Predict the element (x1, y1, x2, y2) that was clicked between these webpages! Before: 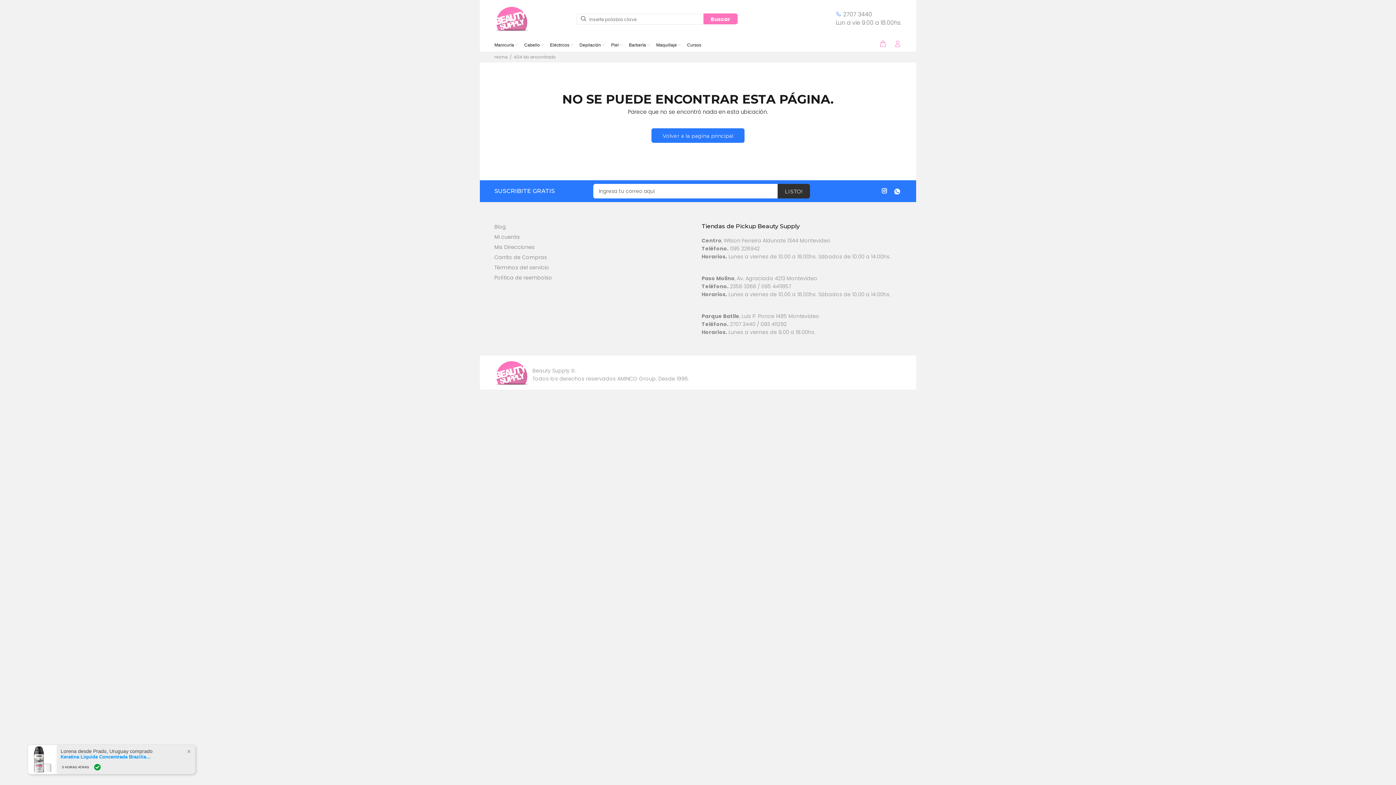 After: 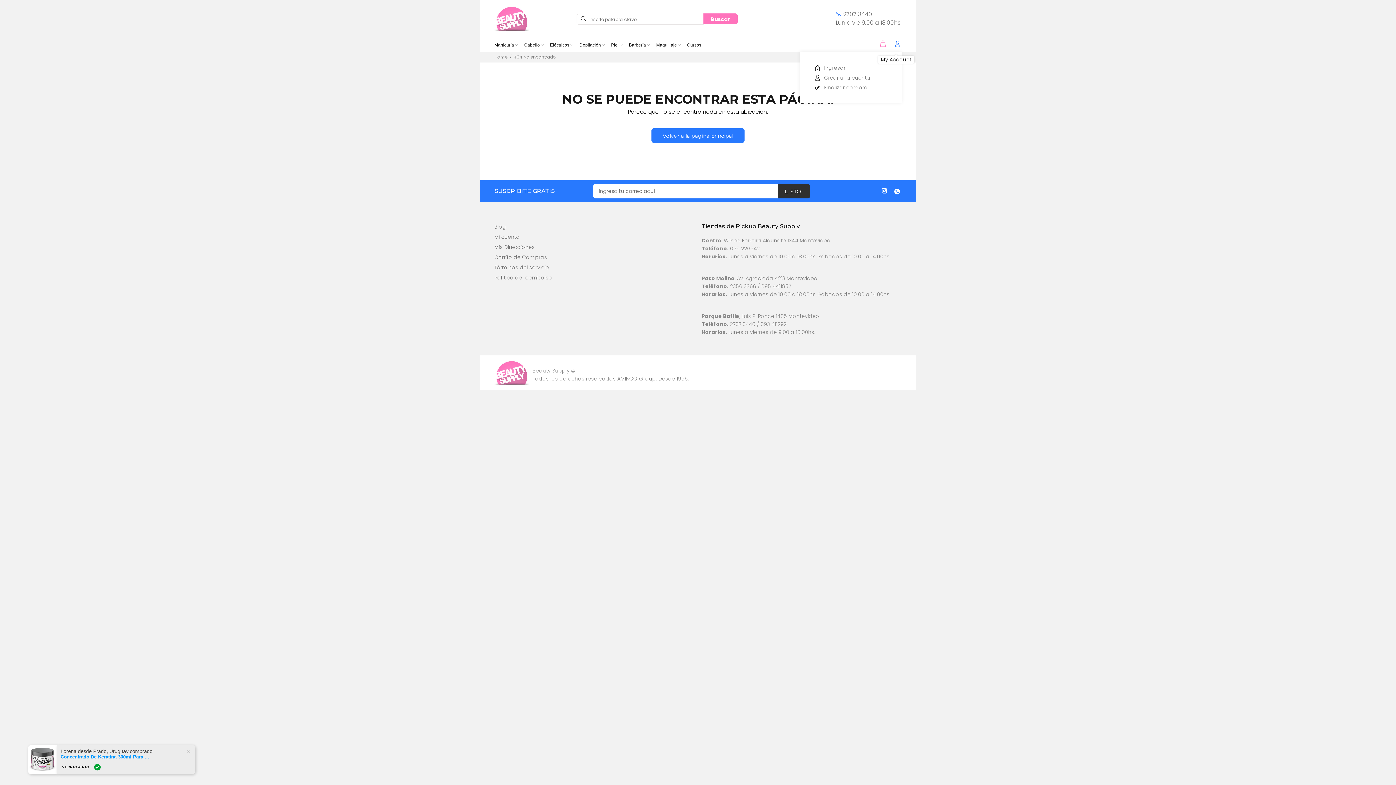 Action: bbox: (890, 37, 901, 50)